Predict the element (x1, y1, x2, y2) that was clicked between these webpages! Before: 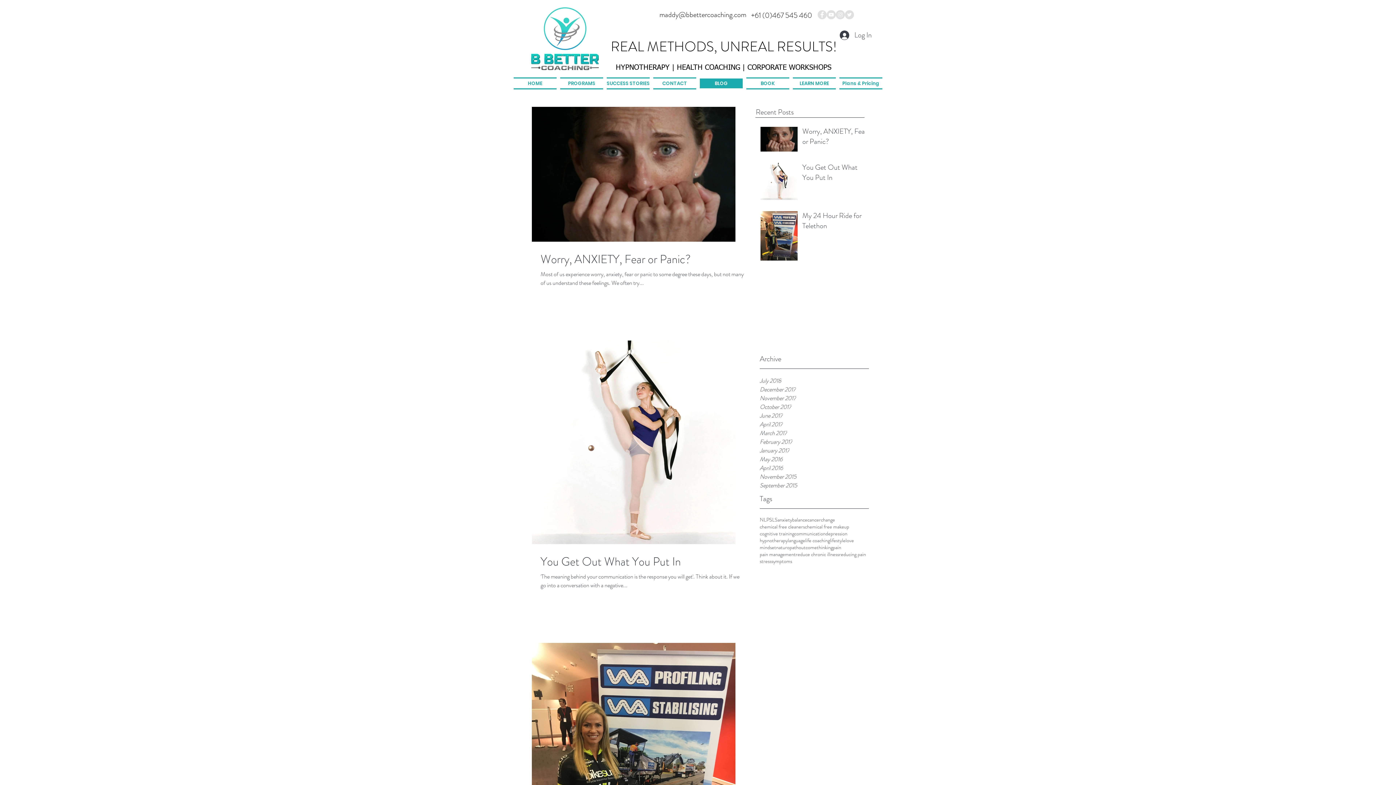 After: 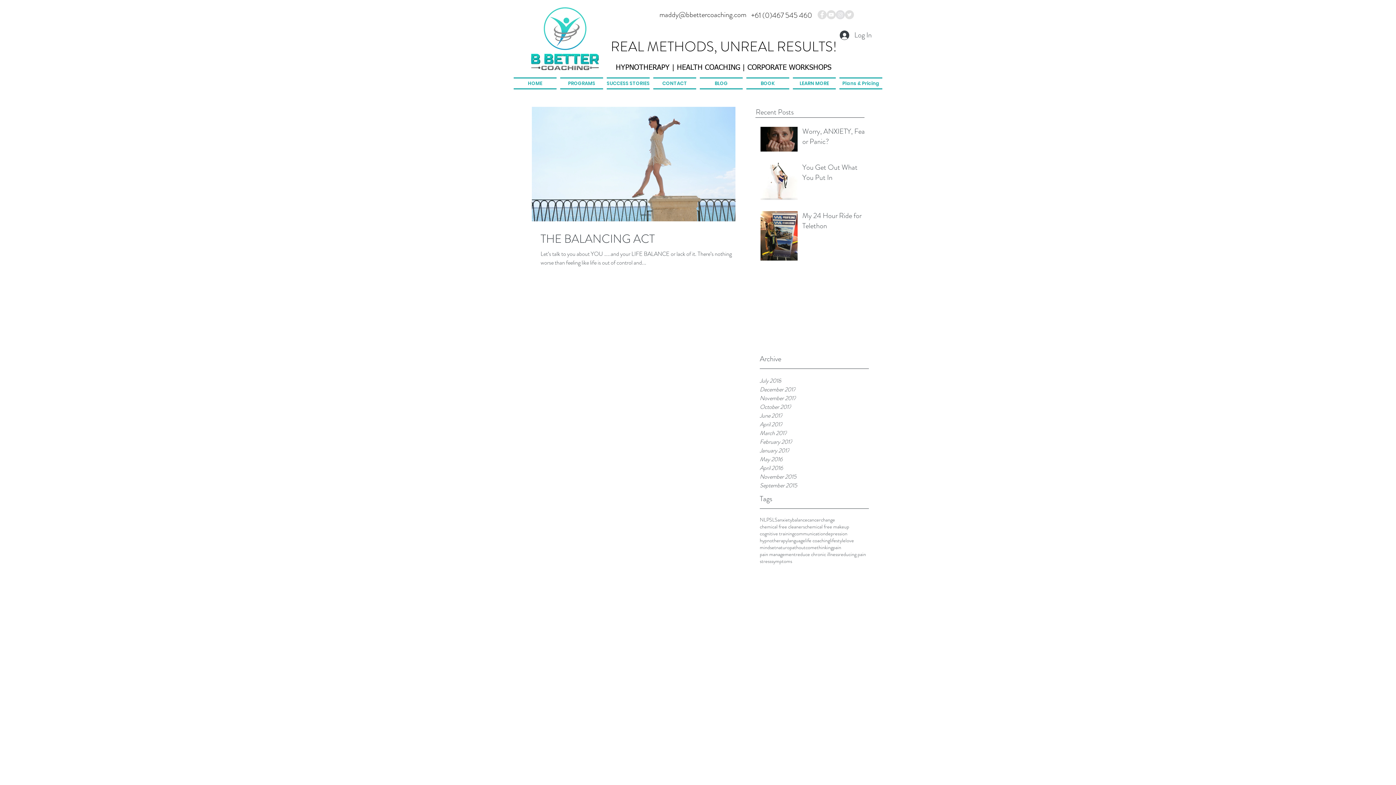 Action: label: balance bbox: (792, 516, 807, 523)